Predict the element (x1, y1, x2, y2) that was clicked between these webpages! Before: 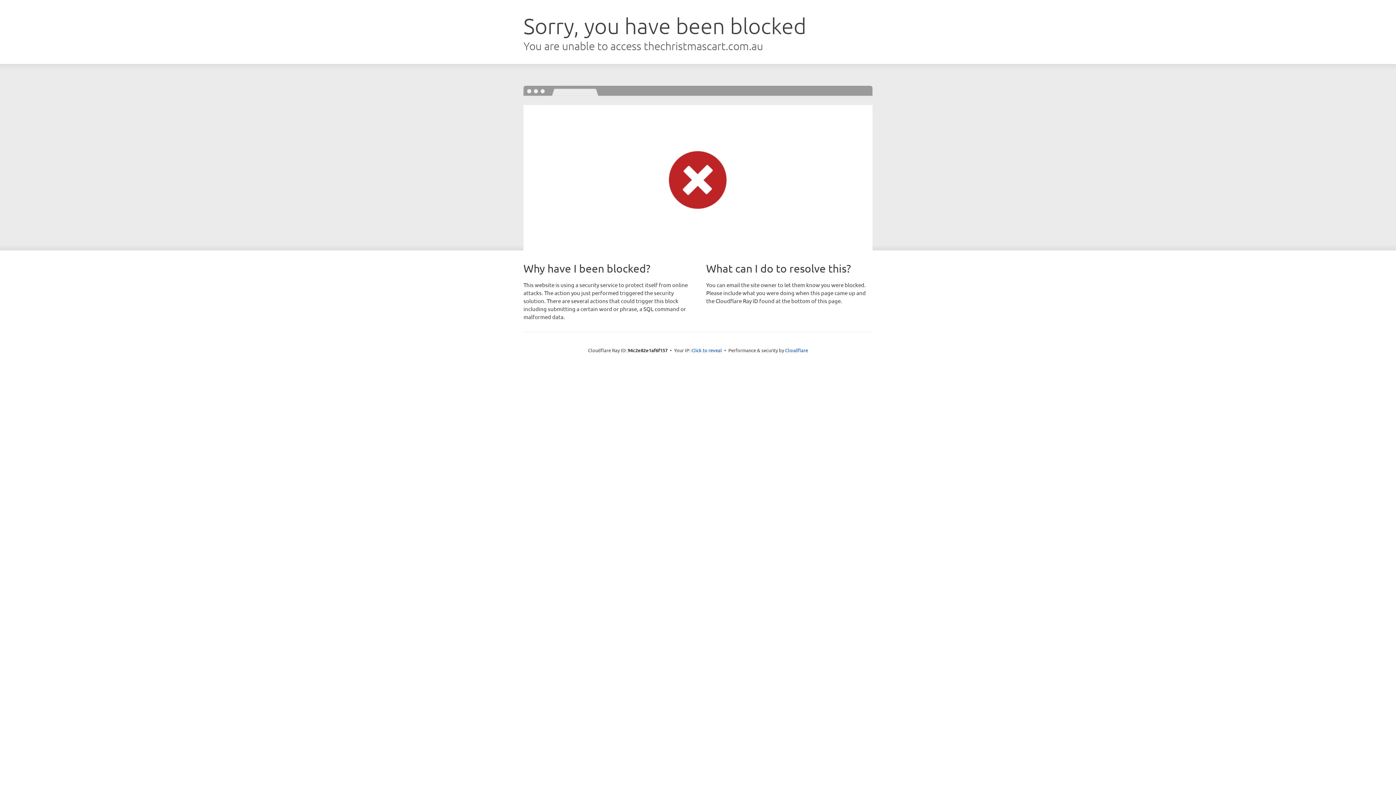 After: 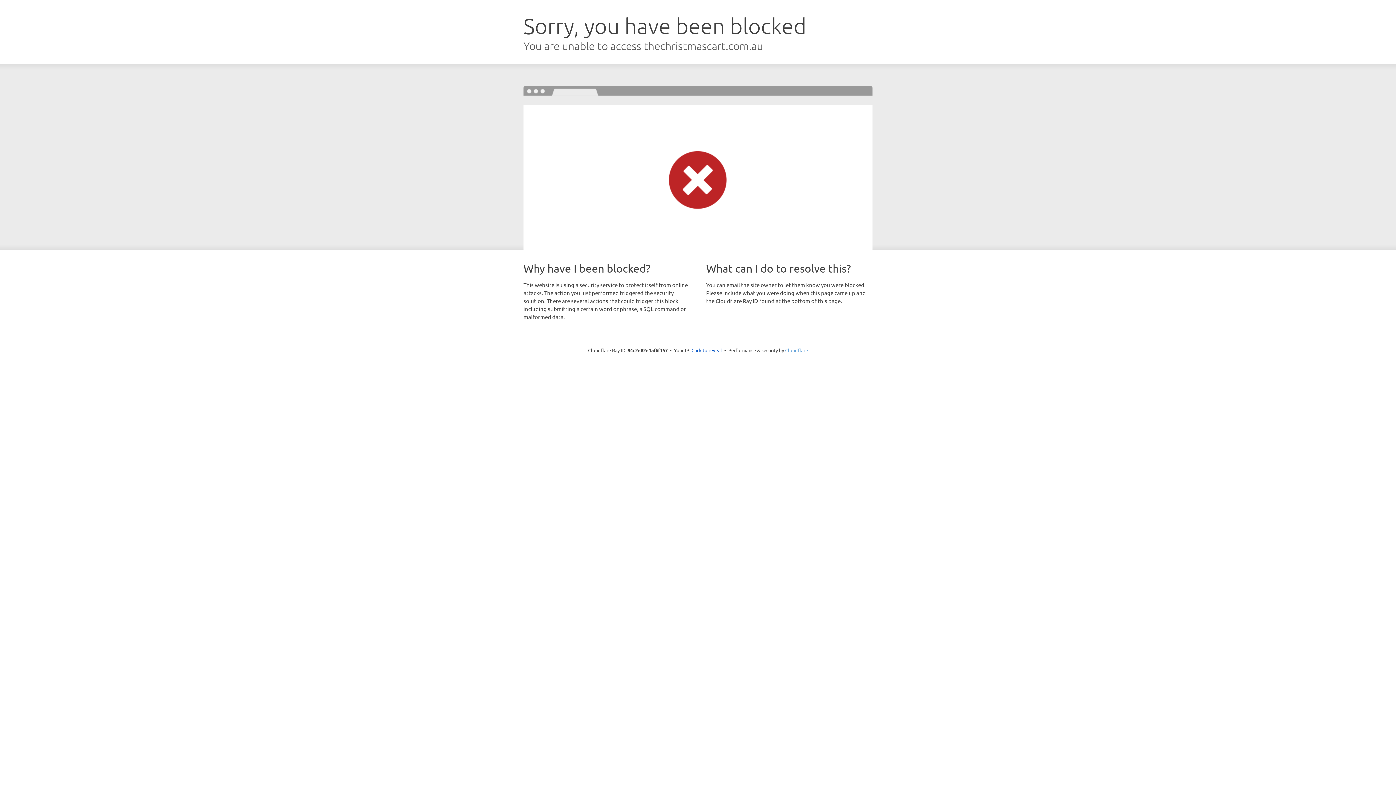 Action: bbox: (785, 347, 808, 353) label: Cloudflare